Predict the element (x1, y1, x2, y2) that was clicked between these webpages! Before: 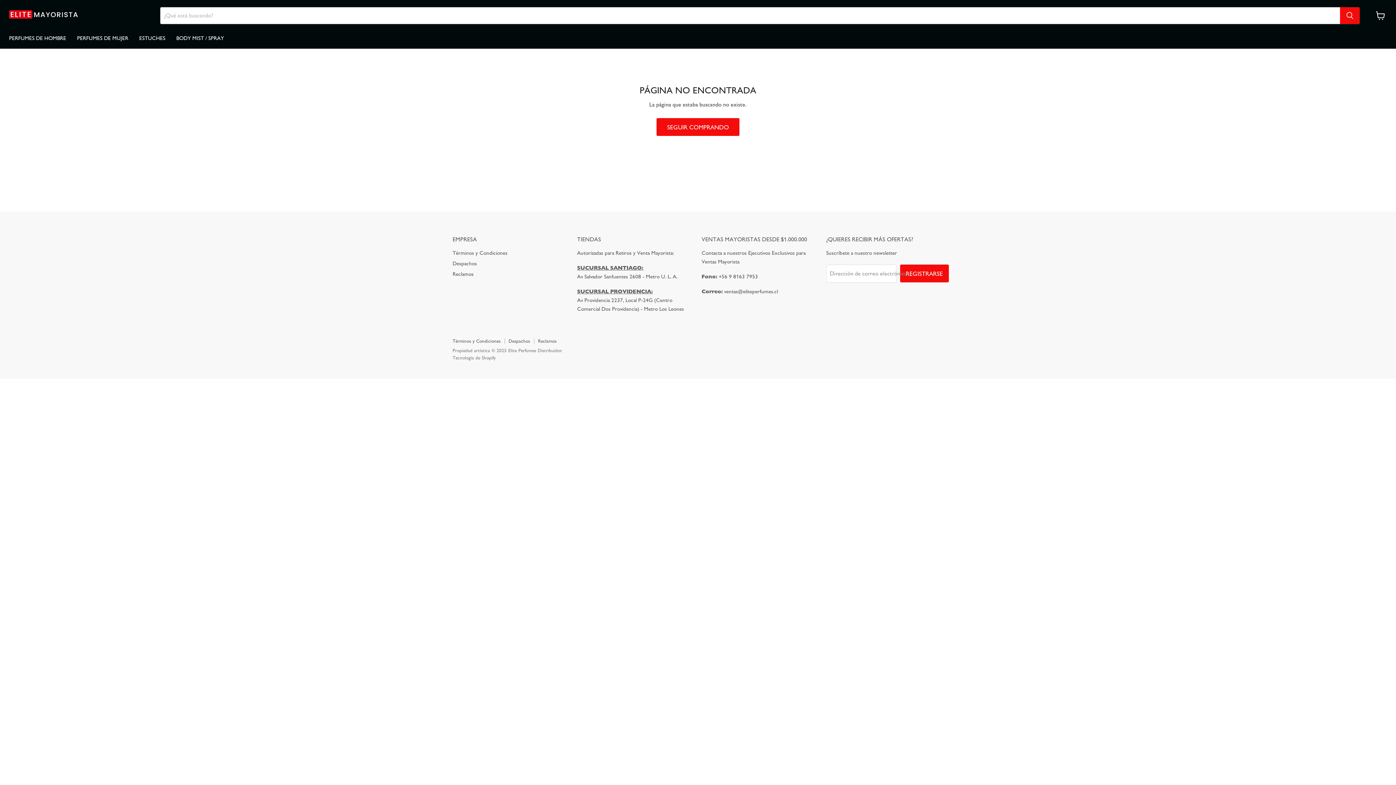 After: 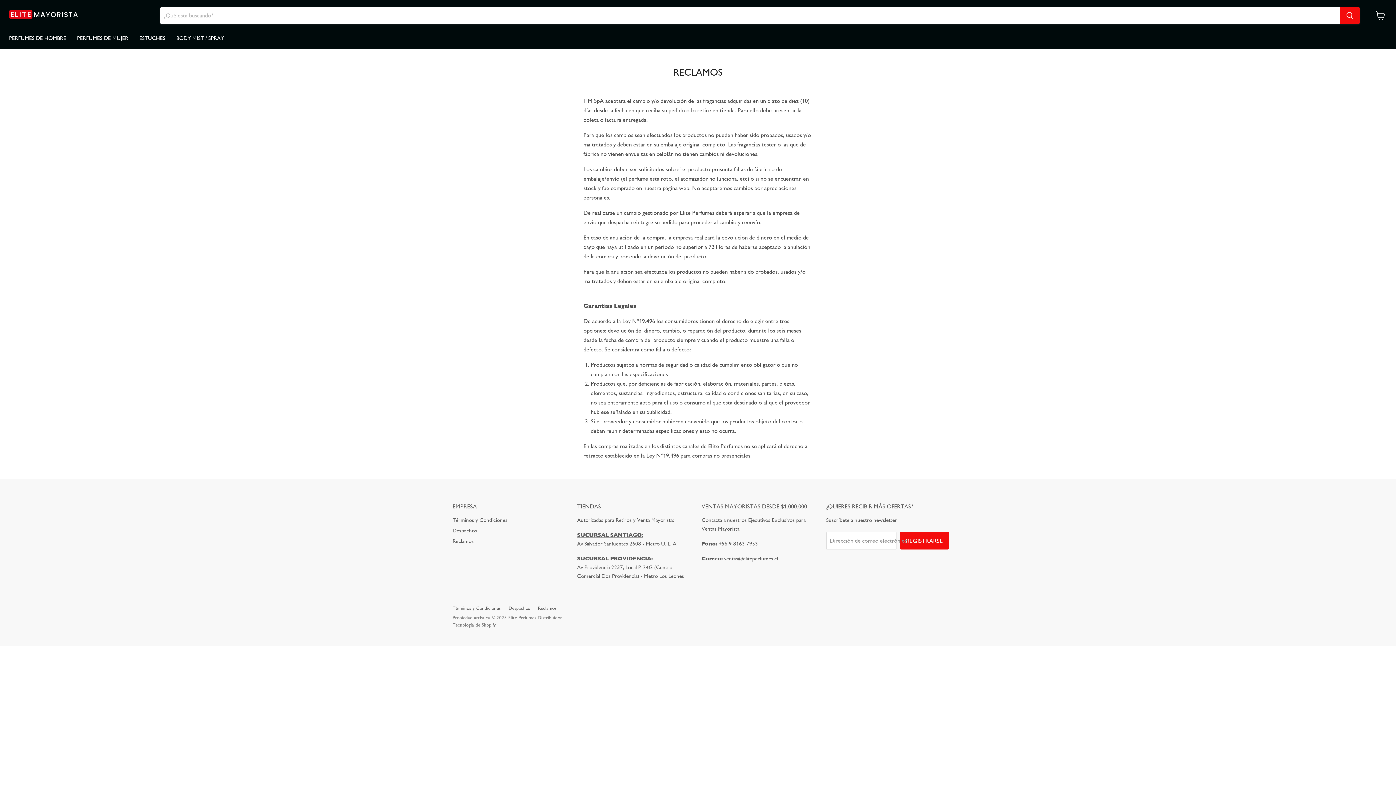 Action: label: Reclamos bbox: (452, 270, 473, 277)